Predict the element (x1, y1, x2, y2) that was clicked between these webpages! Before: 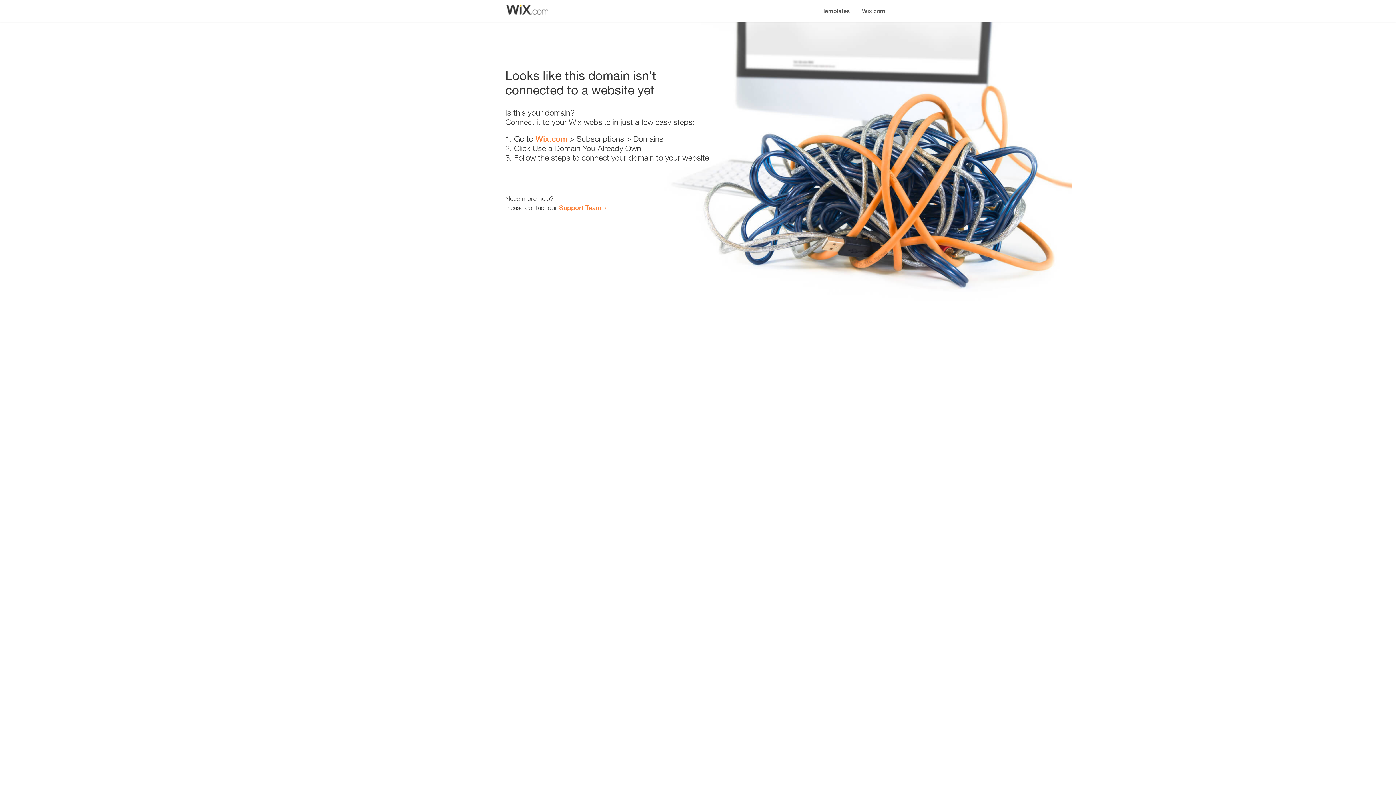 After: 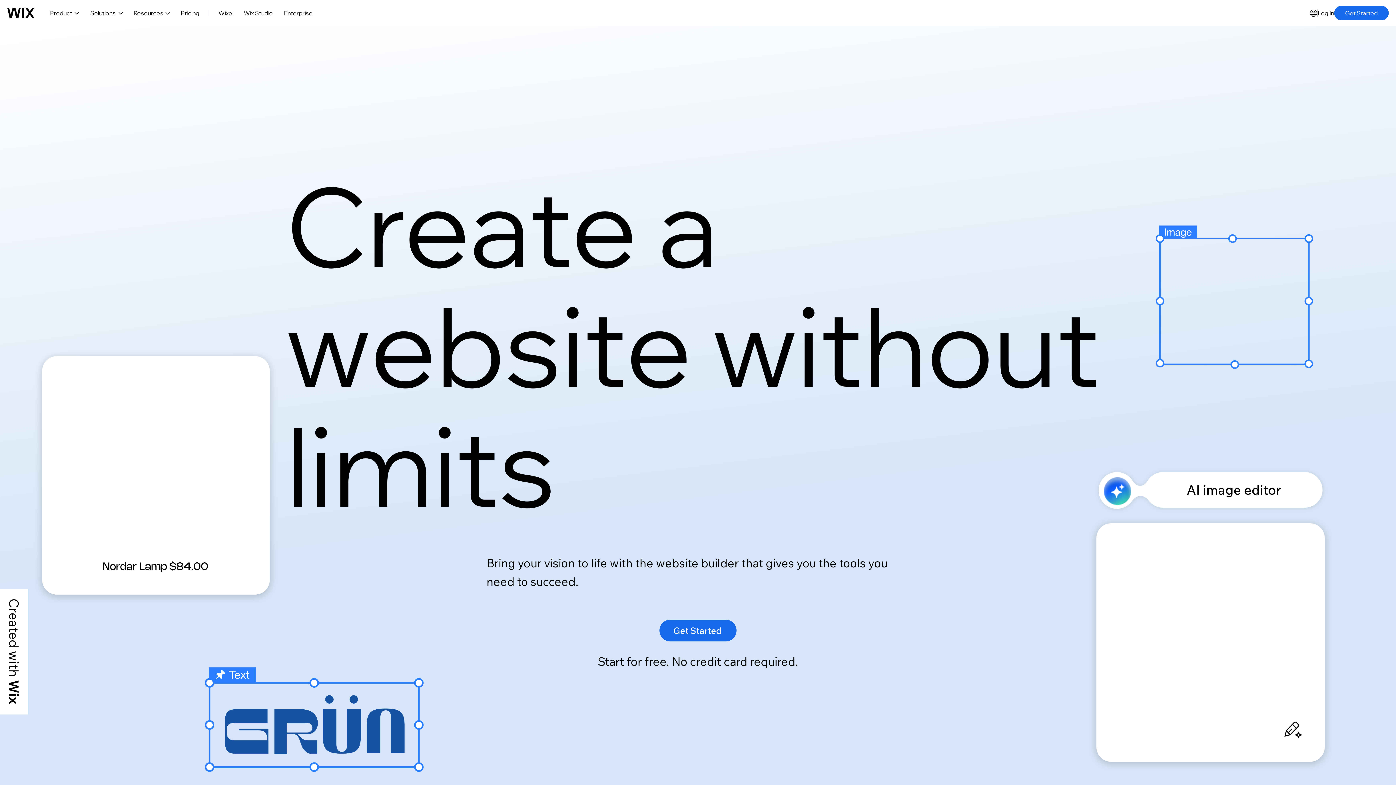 Action: bbox: (856, 0, 890, 14) label: Wix.com